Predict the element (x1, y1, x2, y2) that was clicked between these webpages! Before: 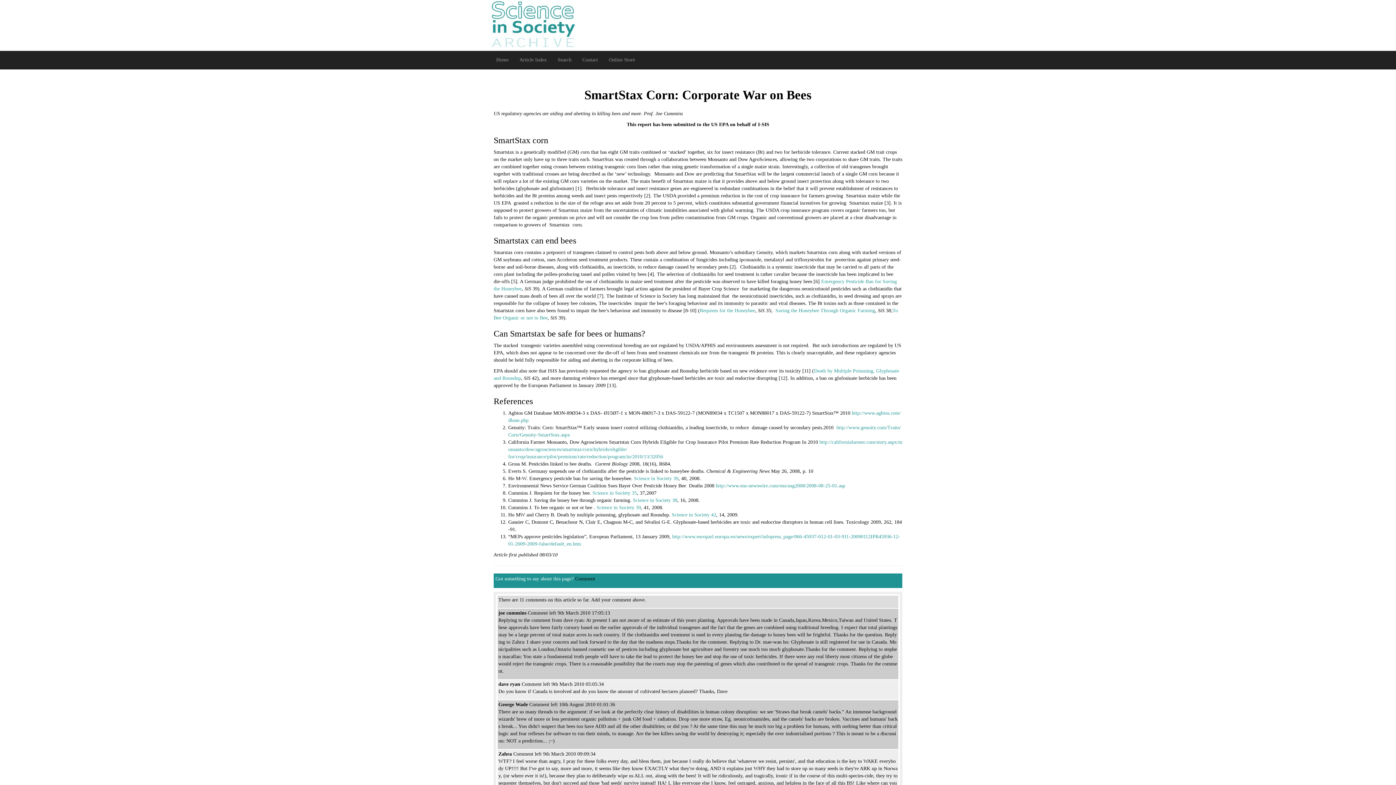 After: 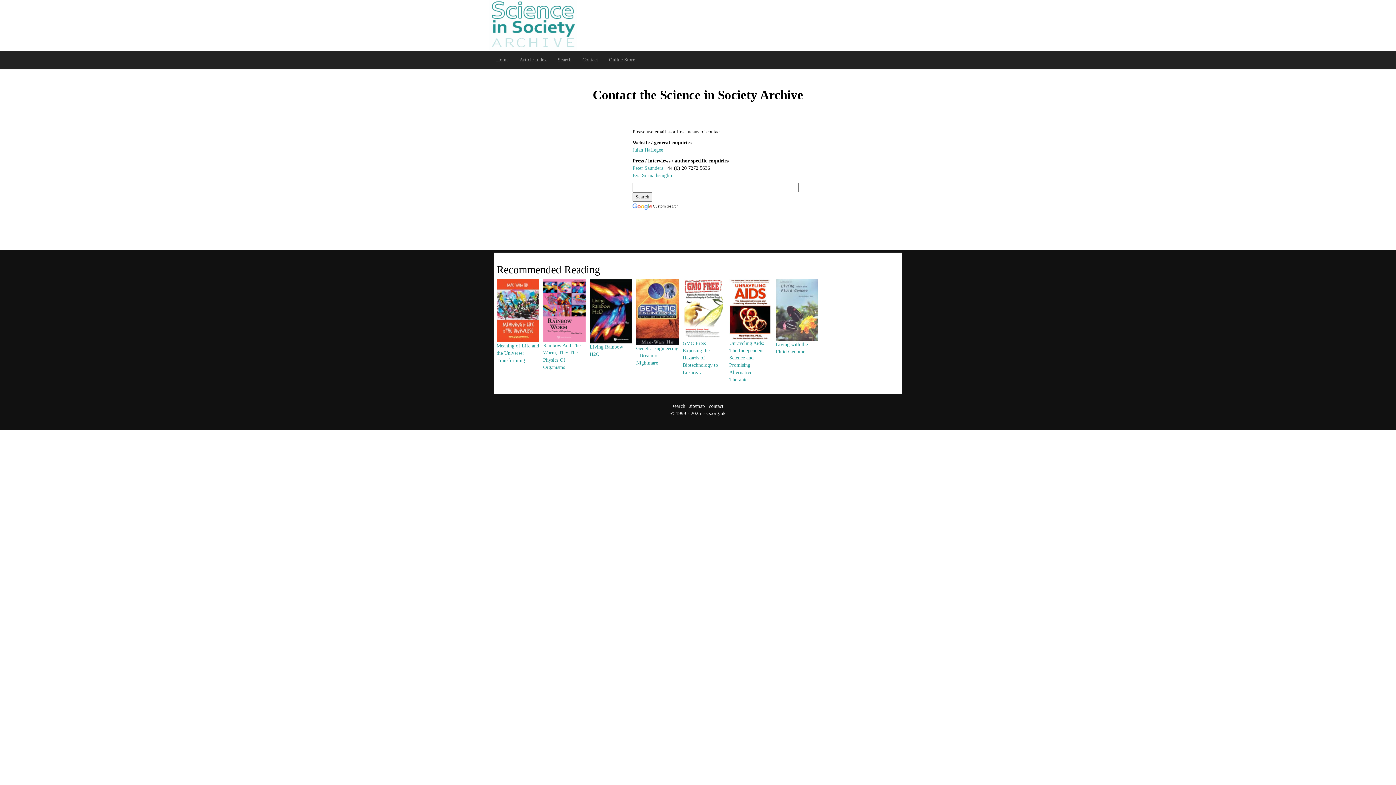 Action: label: Contact bbox: (577, 50, 603, 69)